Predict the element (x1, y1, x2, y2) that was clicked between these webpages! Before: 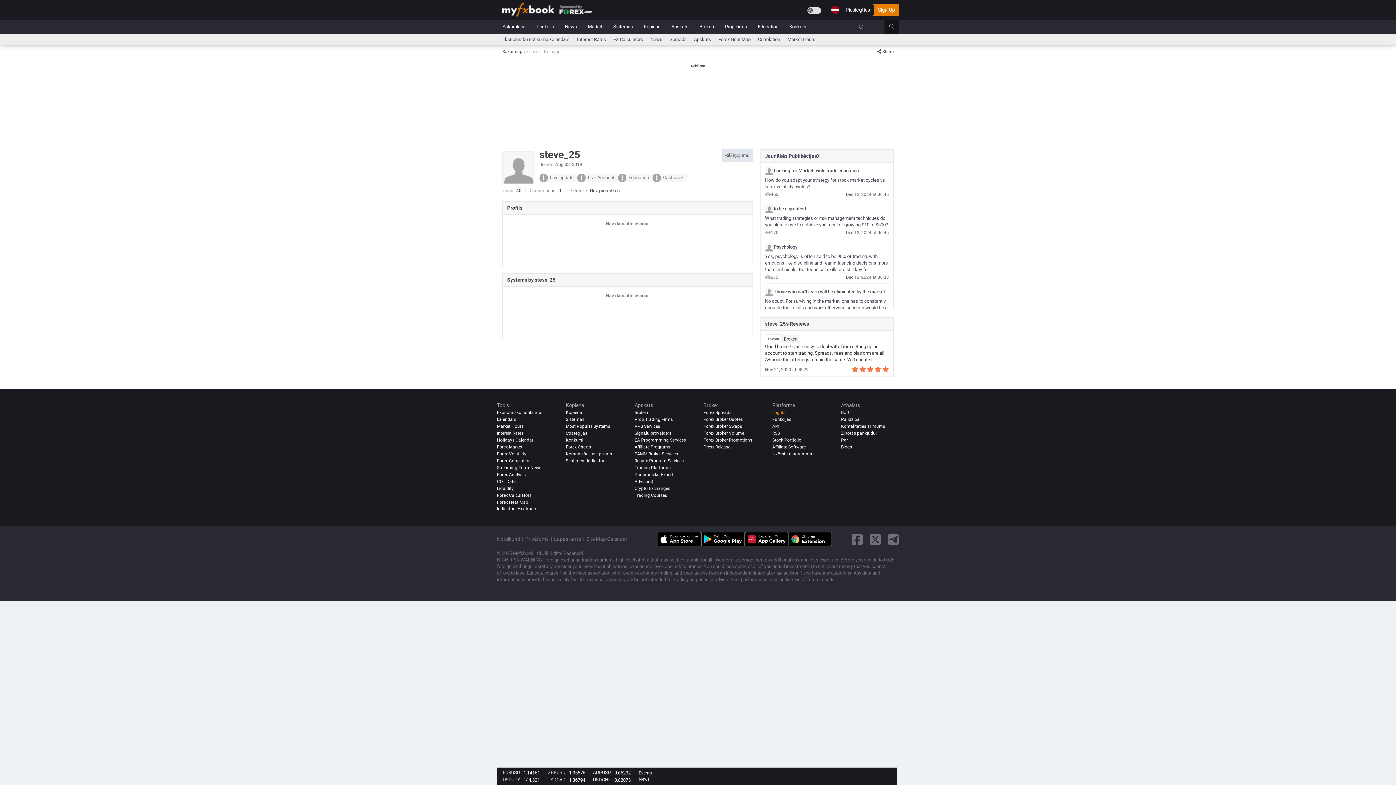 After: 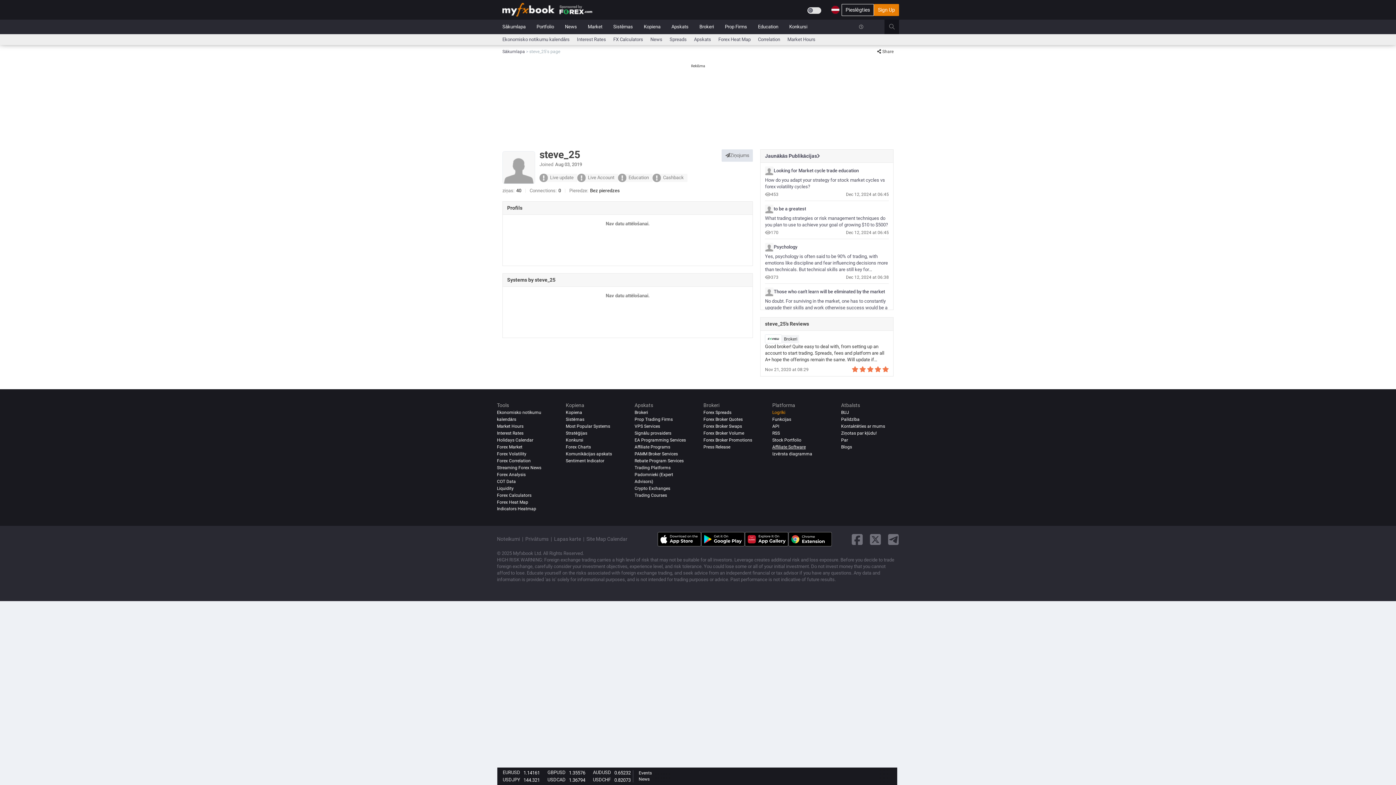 Action: bbox: (772, 444, 805, 449) label: Affiliate Software